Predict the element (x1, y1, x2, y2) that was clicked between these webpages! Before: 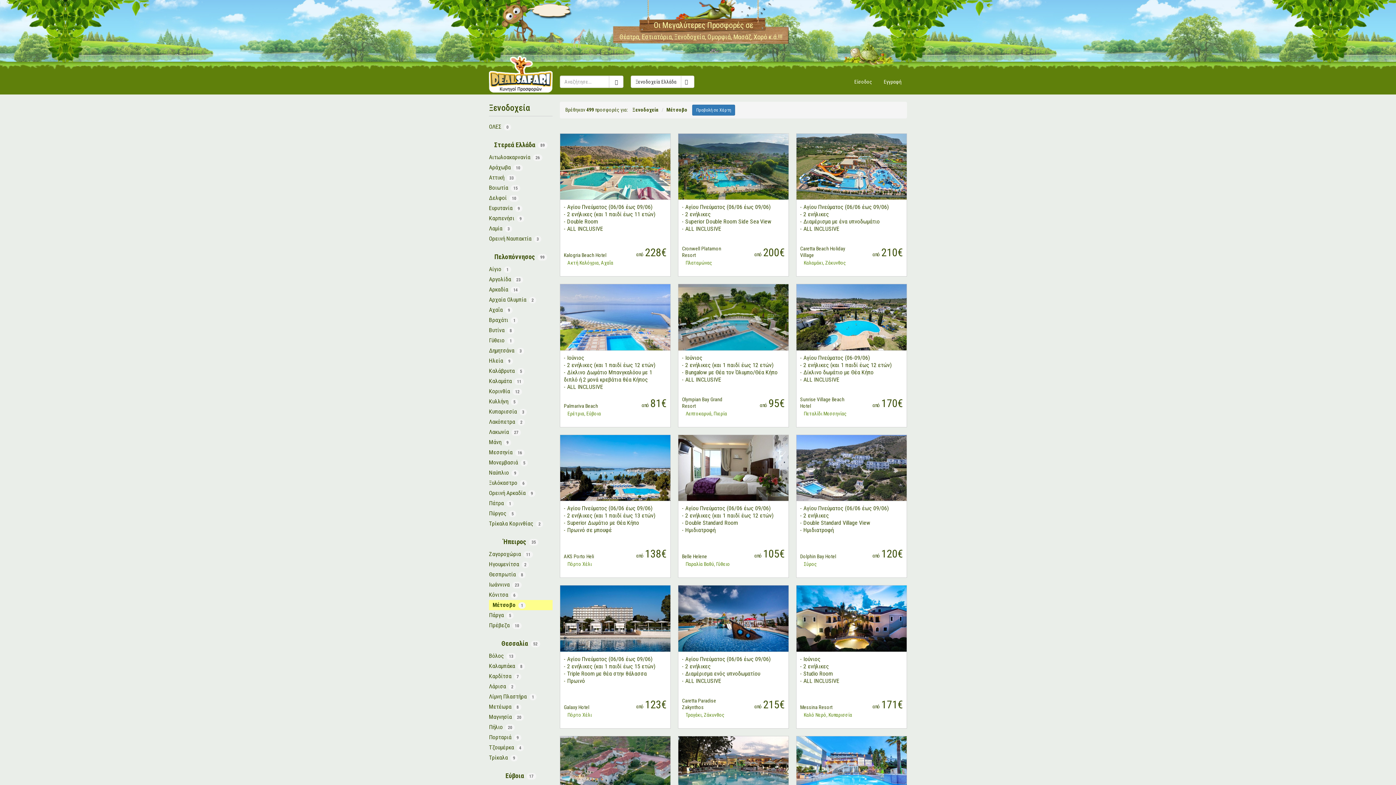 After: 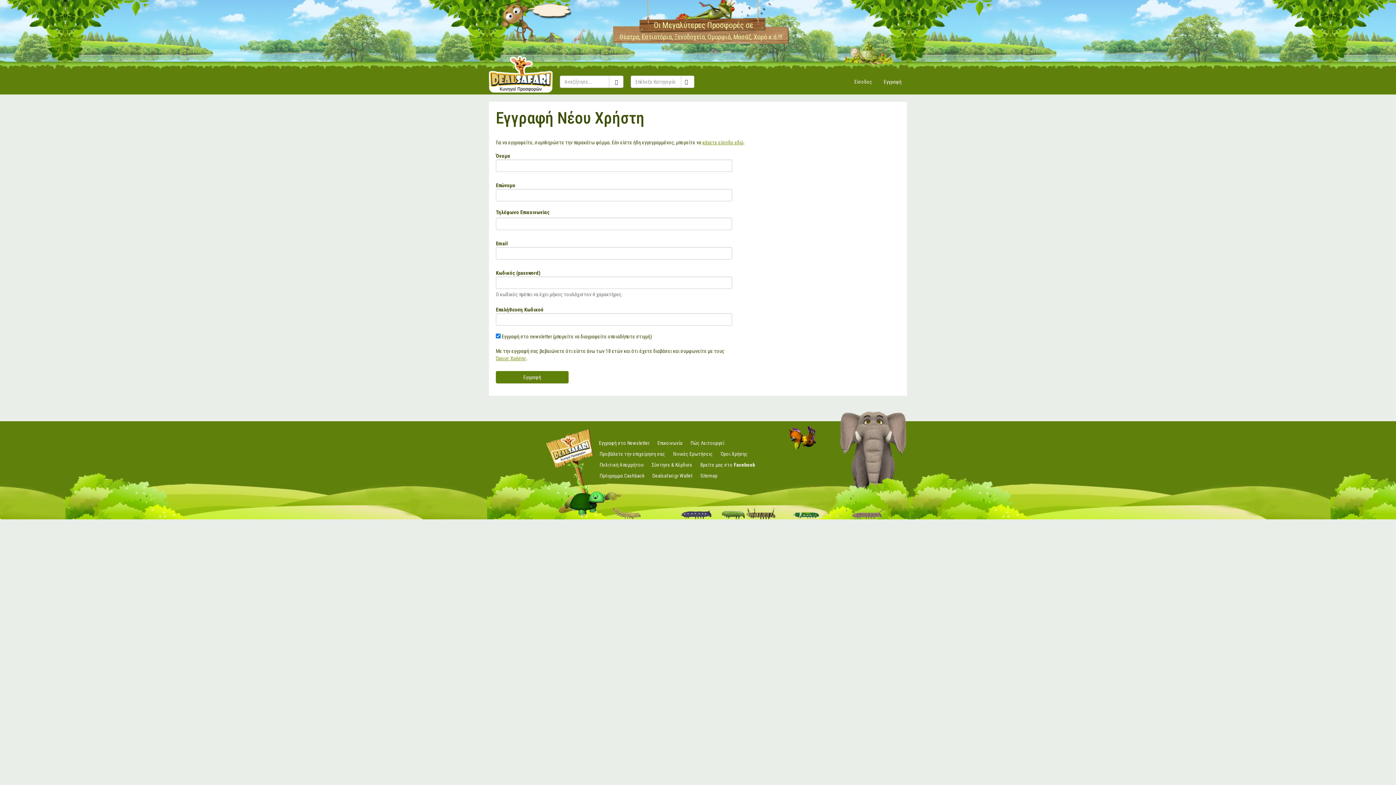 Action: bbox: (878, 75, 907, 88) label: Εγγραφή